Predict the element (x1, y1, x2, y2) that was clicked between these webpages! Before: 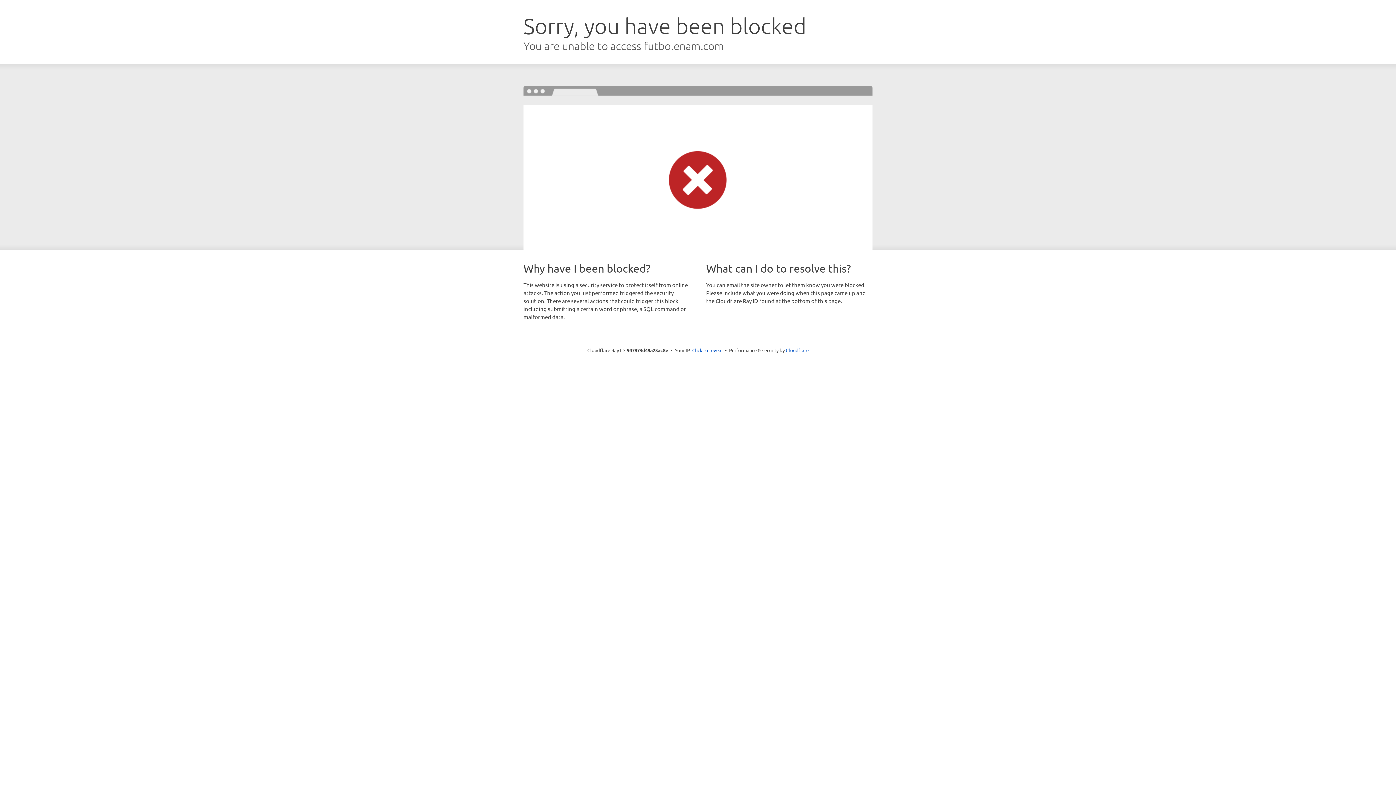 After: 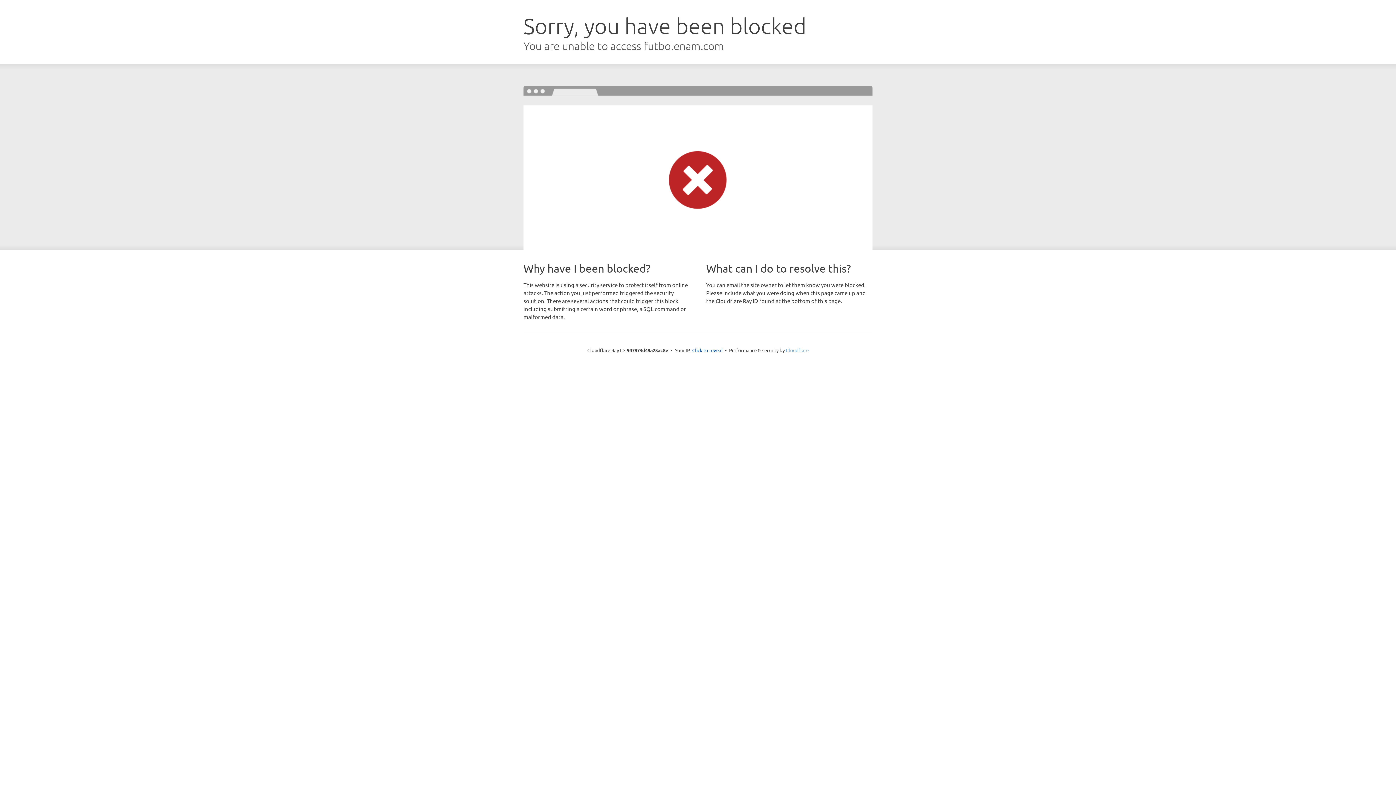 Action: bbox: (786, 347, 808, 353) label: Cloudflare